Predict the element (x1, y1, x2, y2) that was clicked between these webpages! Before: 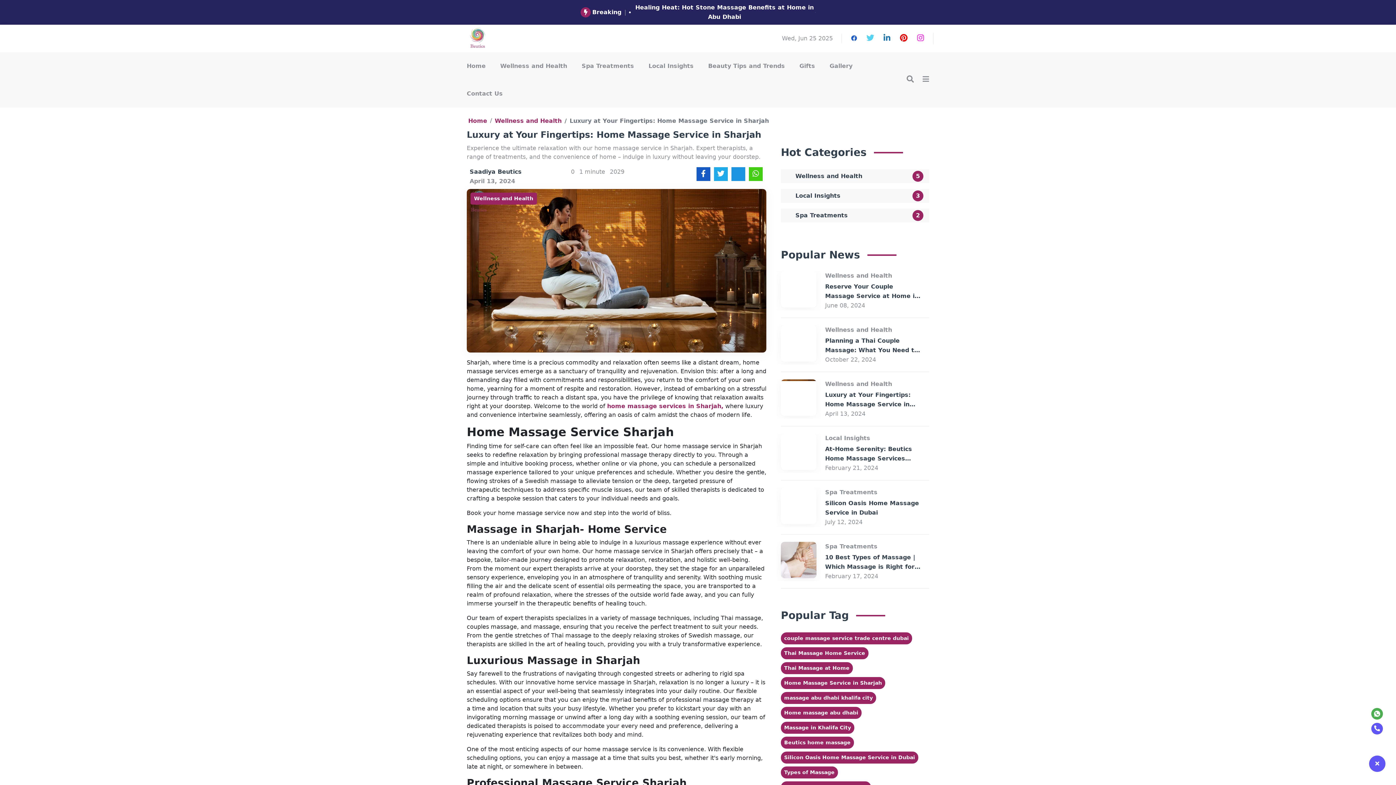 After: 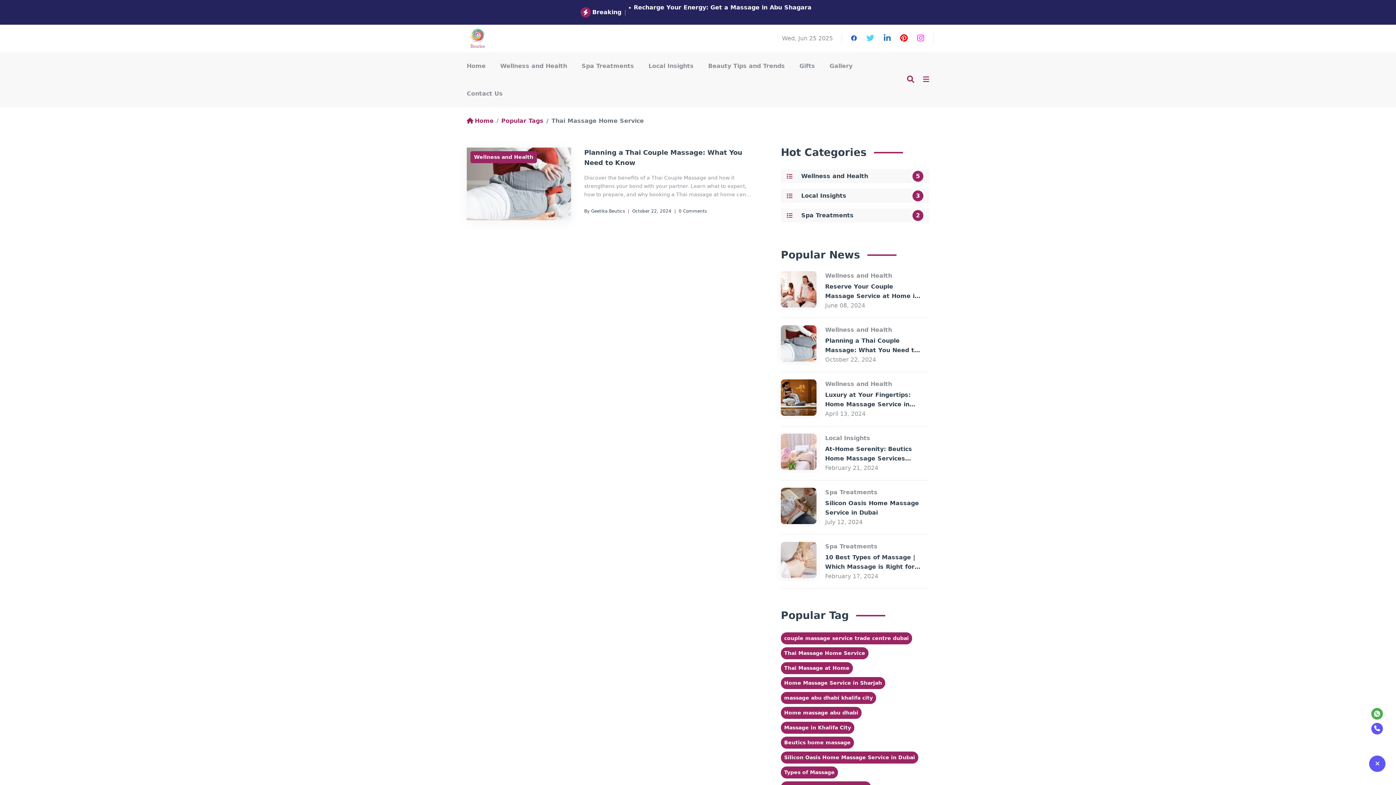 Action: label: Thai Massage Home Service bbox: (784, 649, 865, 657)